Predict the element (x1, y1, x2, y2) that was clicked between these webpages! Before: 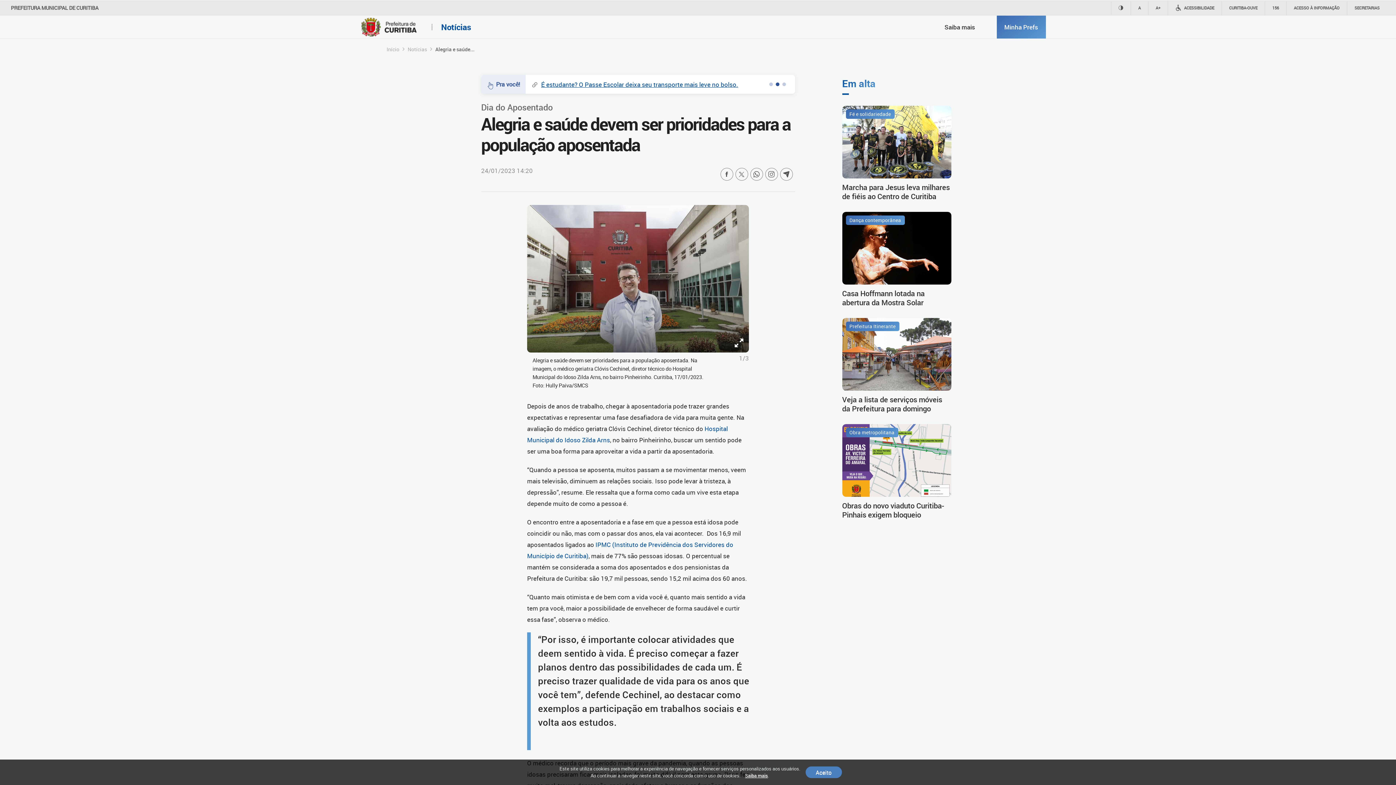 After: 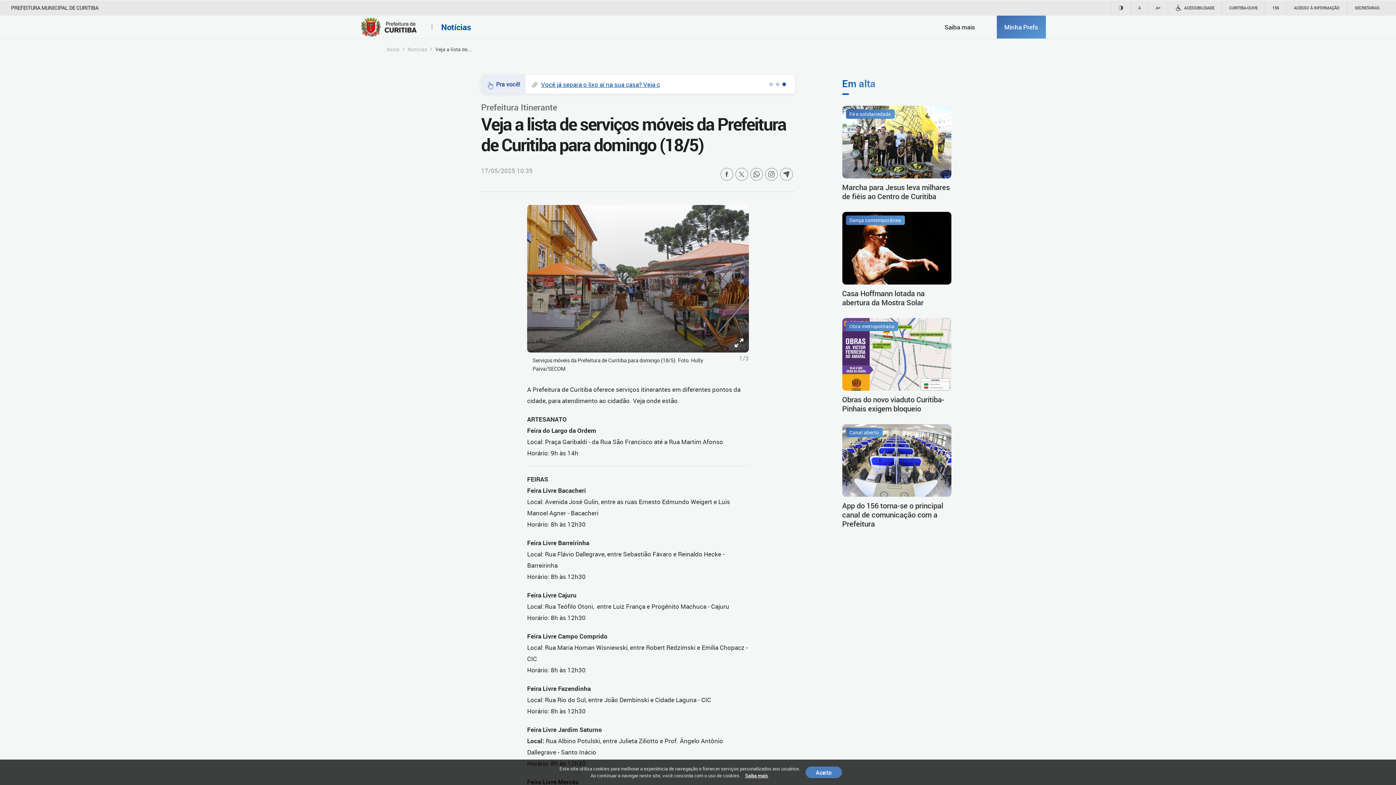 Action: bbox: (842, 318, 951, 418) label: Prefeitura Itinerante
Veja a lista de serviços móveis da Prefeitura para domingo